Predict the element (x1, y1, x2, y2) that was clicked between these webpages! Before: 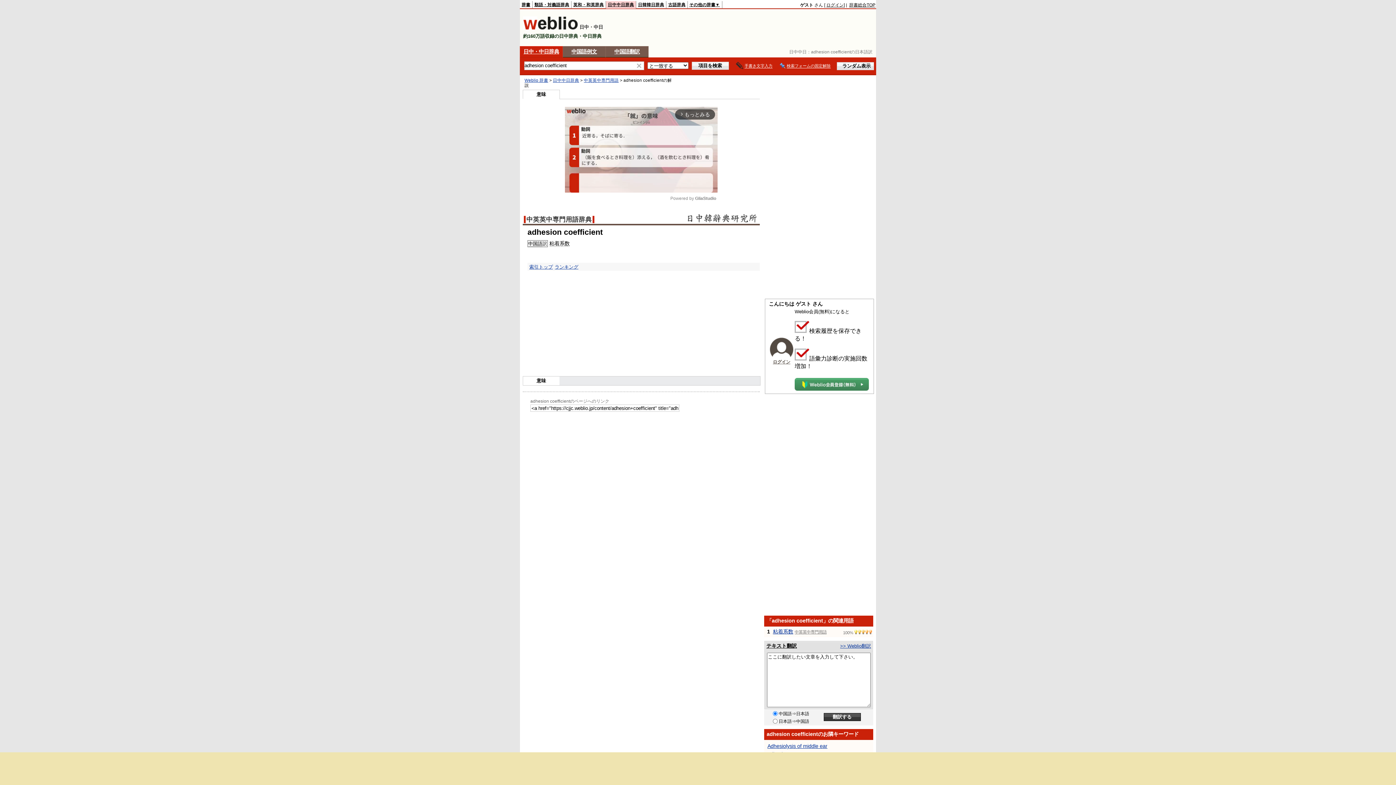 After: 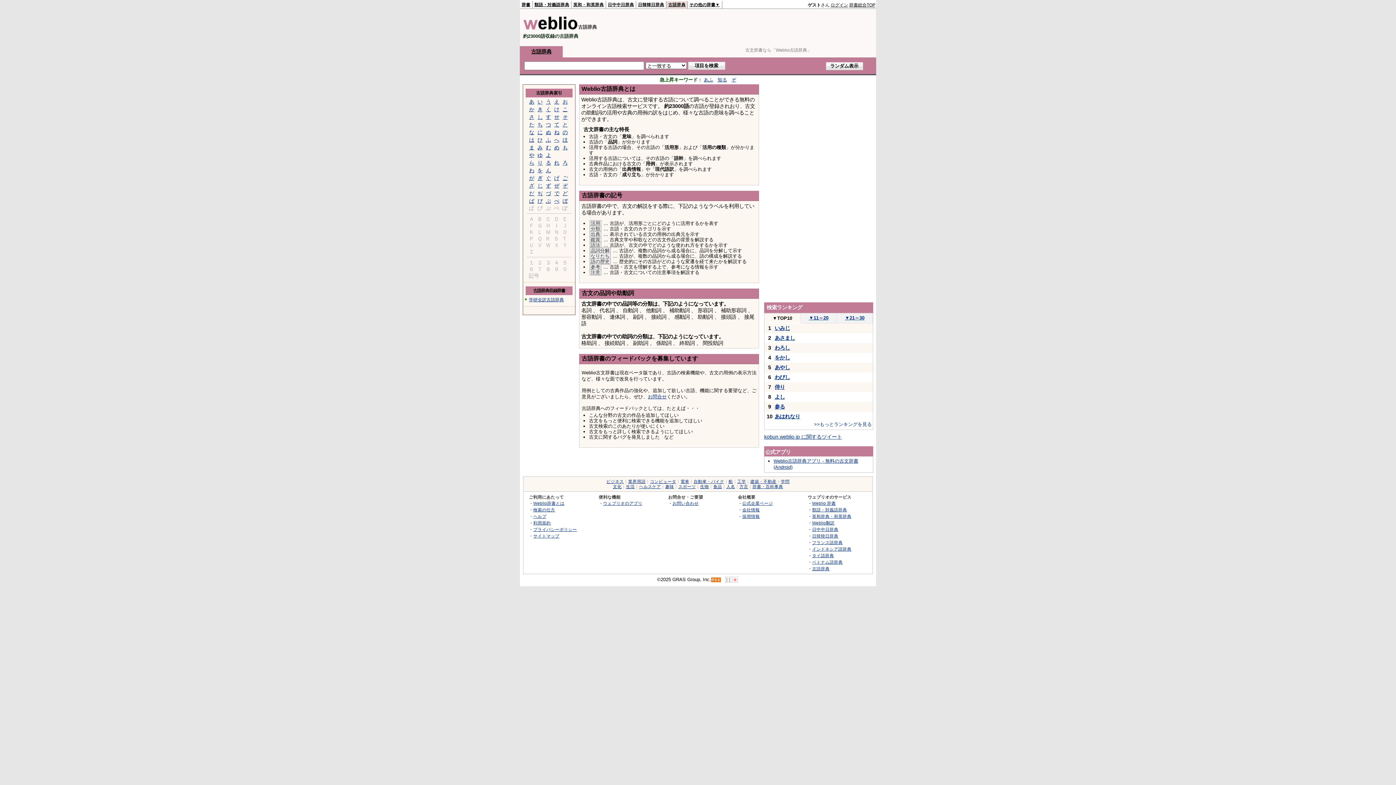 Action: label: 古語辞典 bbox: (668, 2, 685, 6)